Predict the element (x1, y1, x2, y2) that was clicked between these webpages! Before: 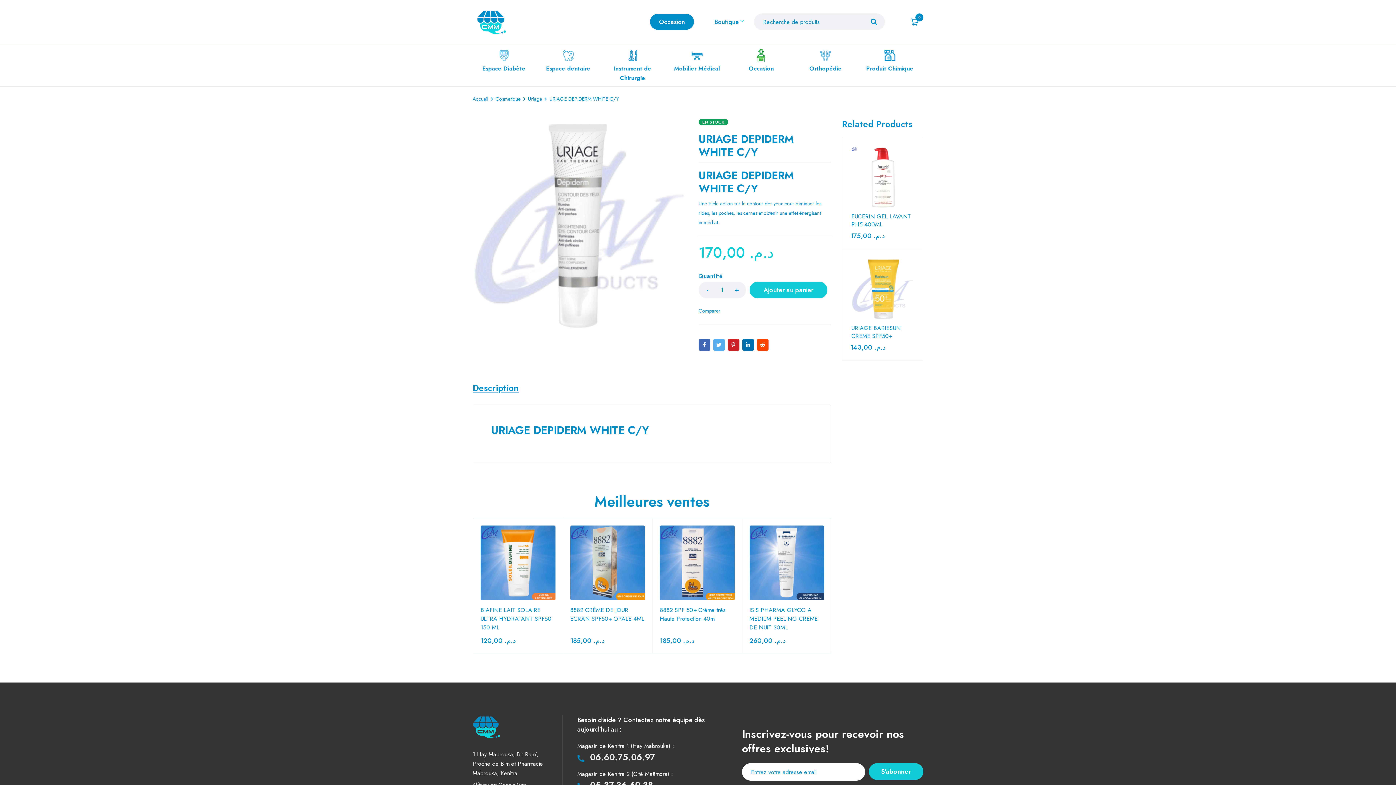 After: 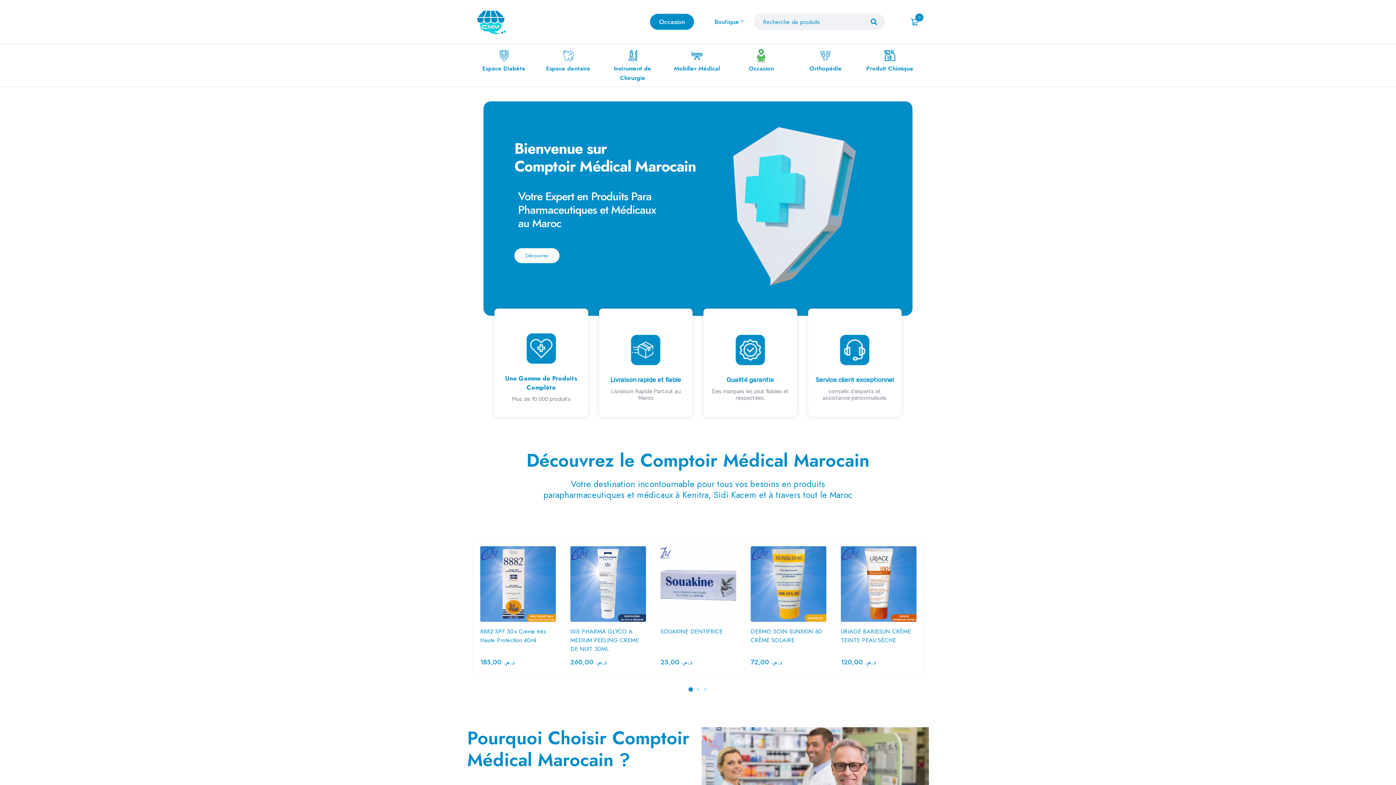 Action: bbox: (472, 3, 509, 40)